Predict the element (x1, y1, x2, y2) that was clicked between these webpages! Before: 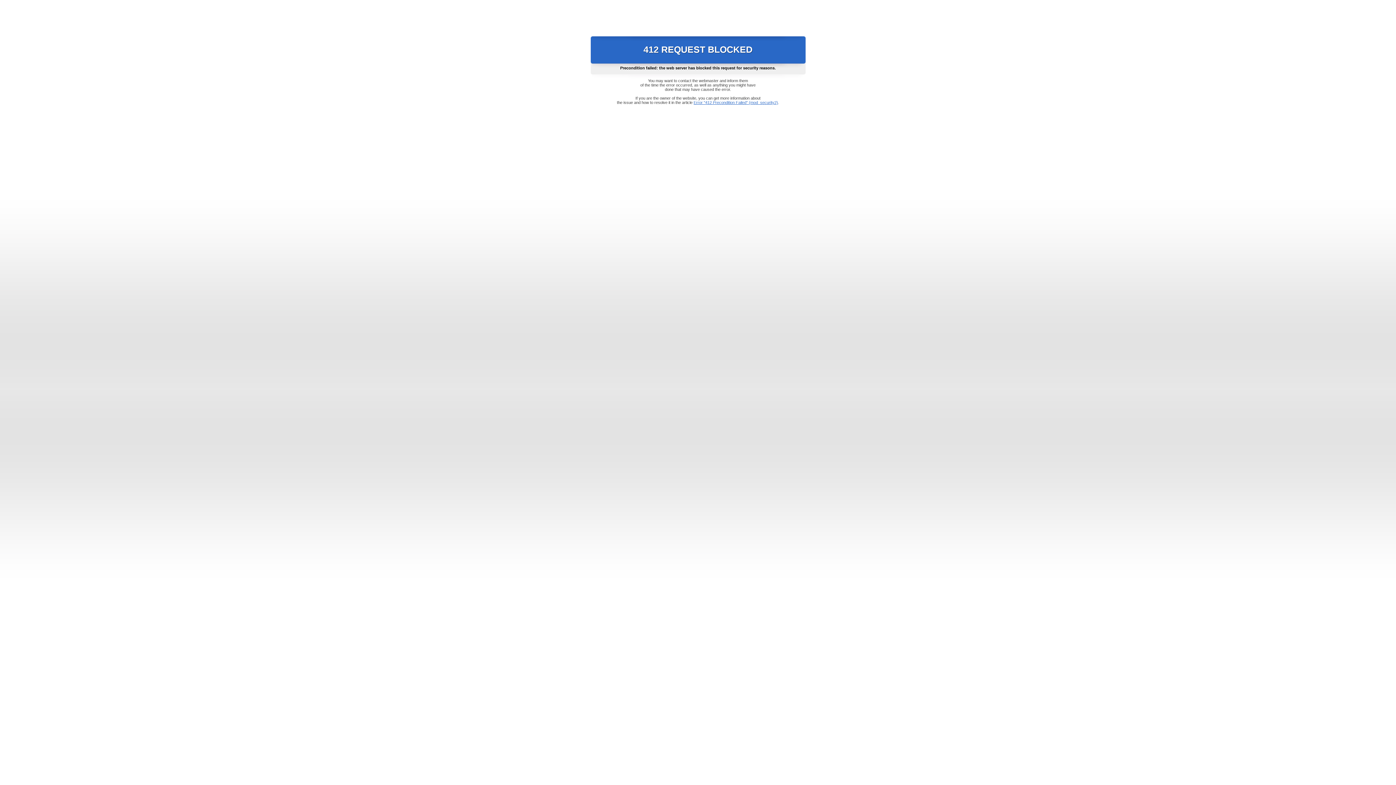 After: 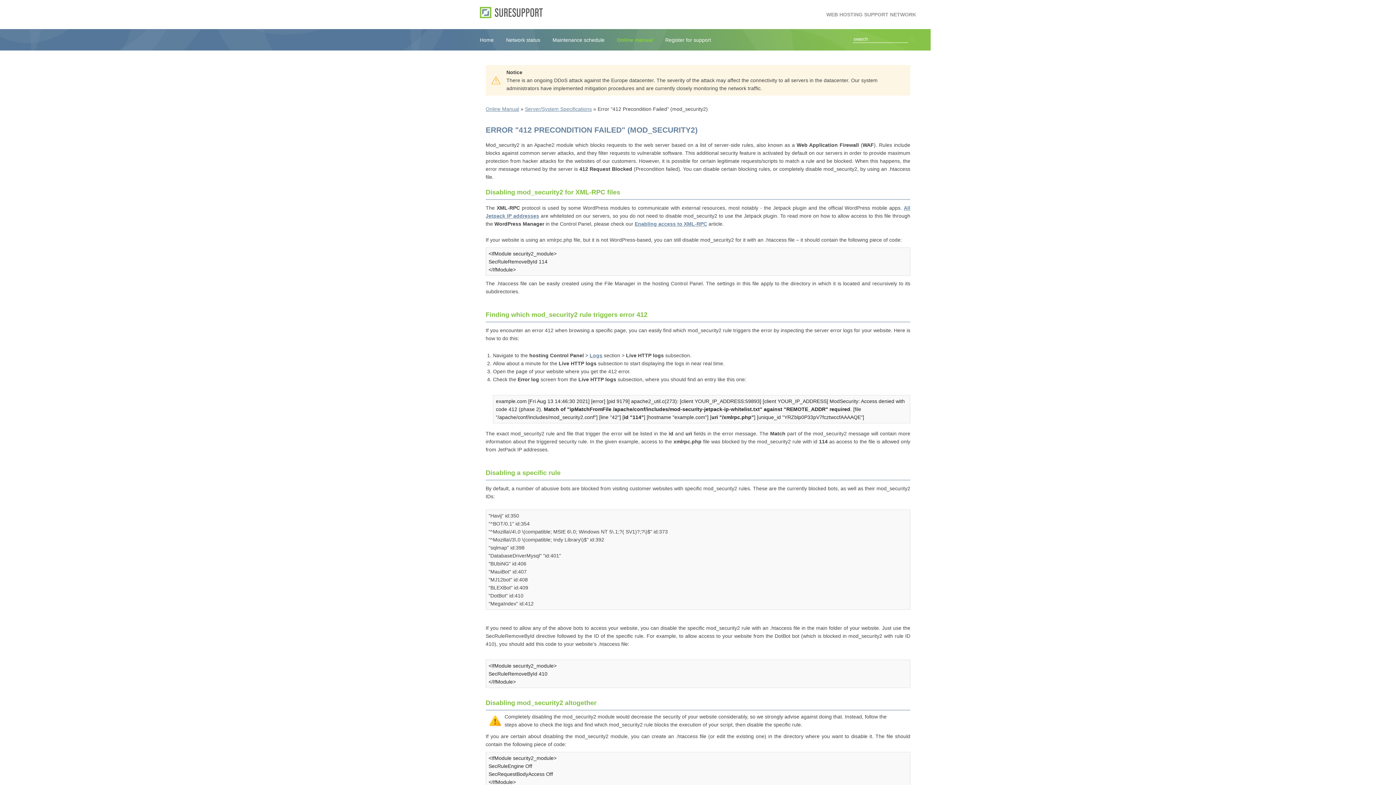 Action: bbox: (693, 100, 778, 104) label: Error "412 Precondition Failed" (mod_security2)